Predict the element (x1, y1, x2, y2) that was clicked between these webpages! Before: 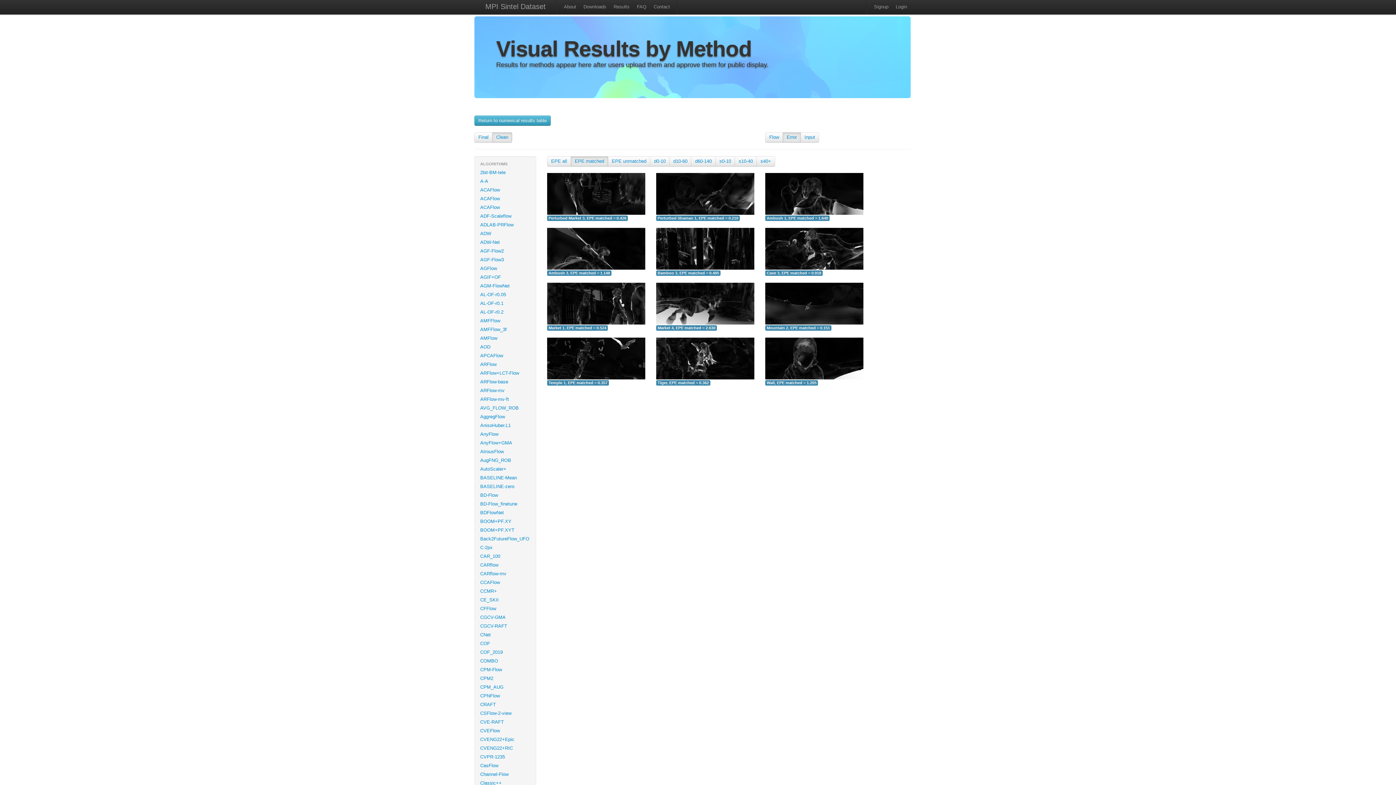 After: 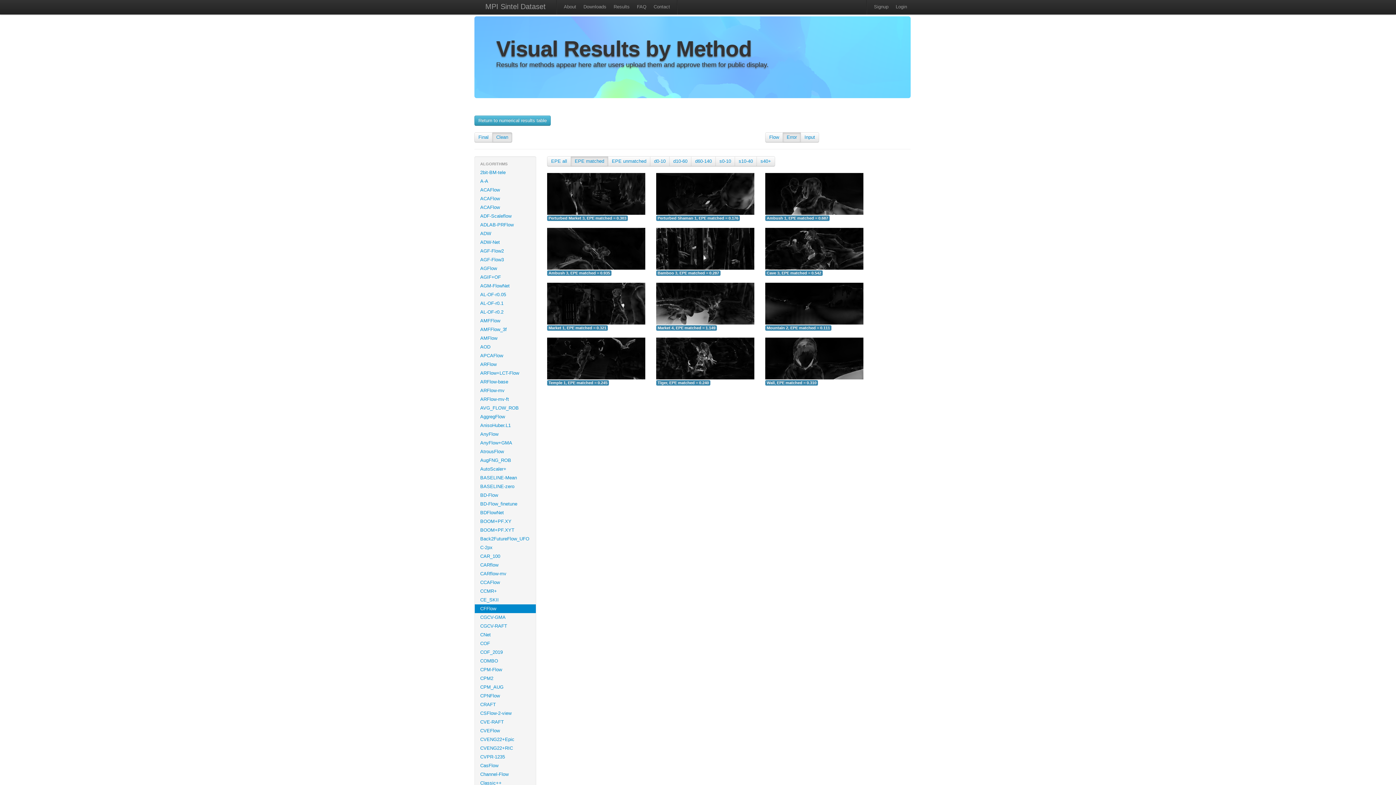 Action: bbox: (474, 604, 536, 613) label: CFFlow